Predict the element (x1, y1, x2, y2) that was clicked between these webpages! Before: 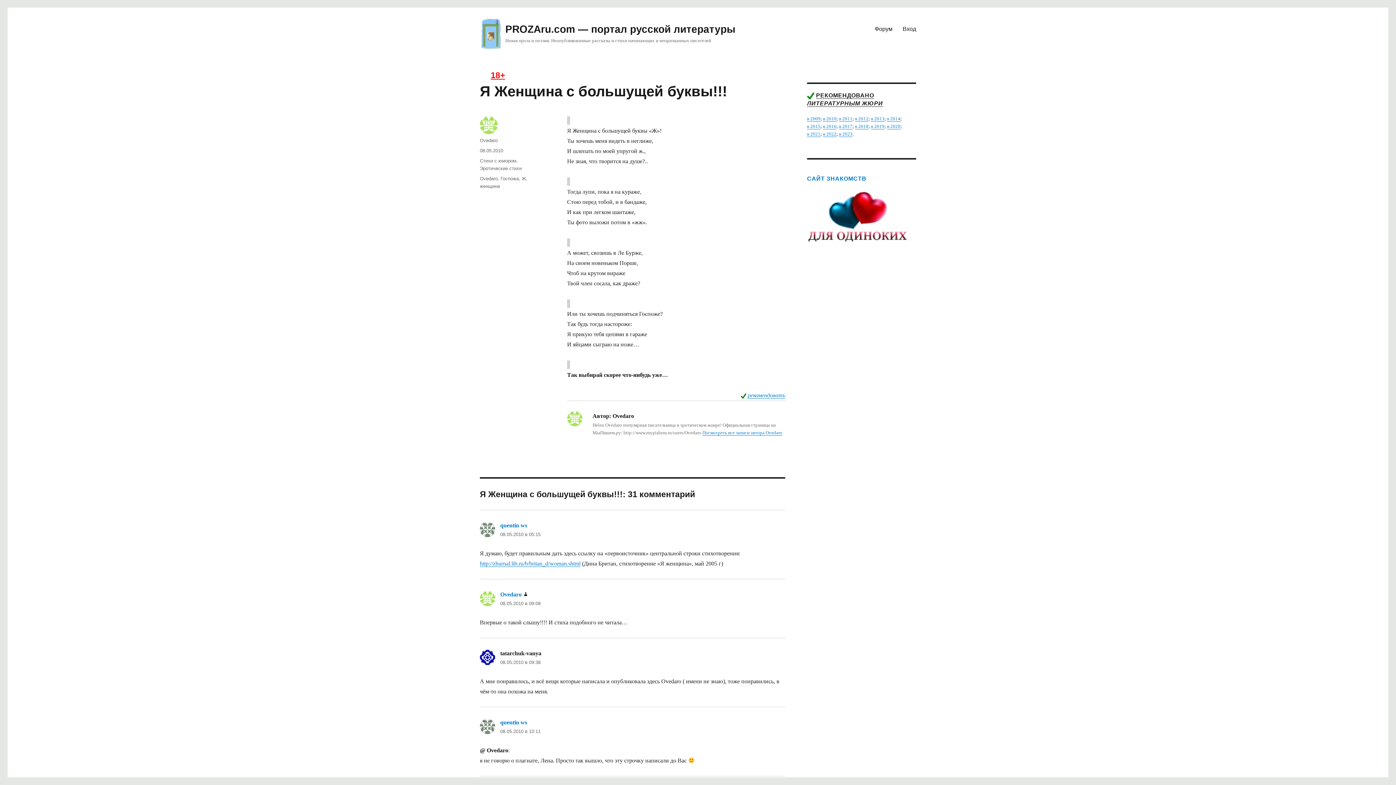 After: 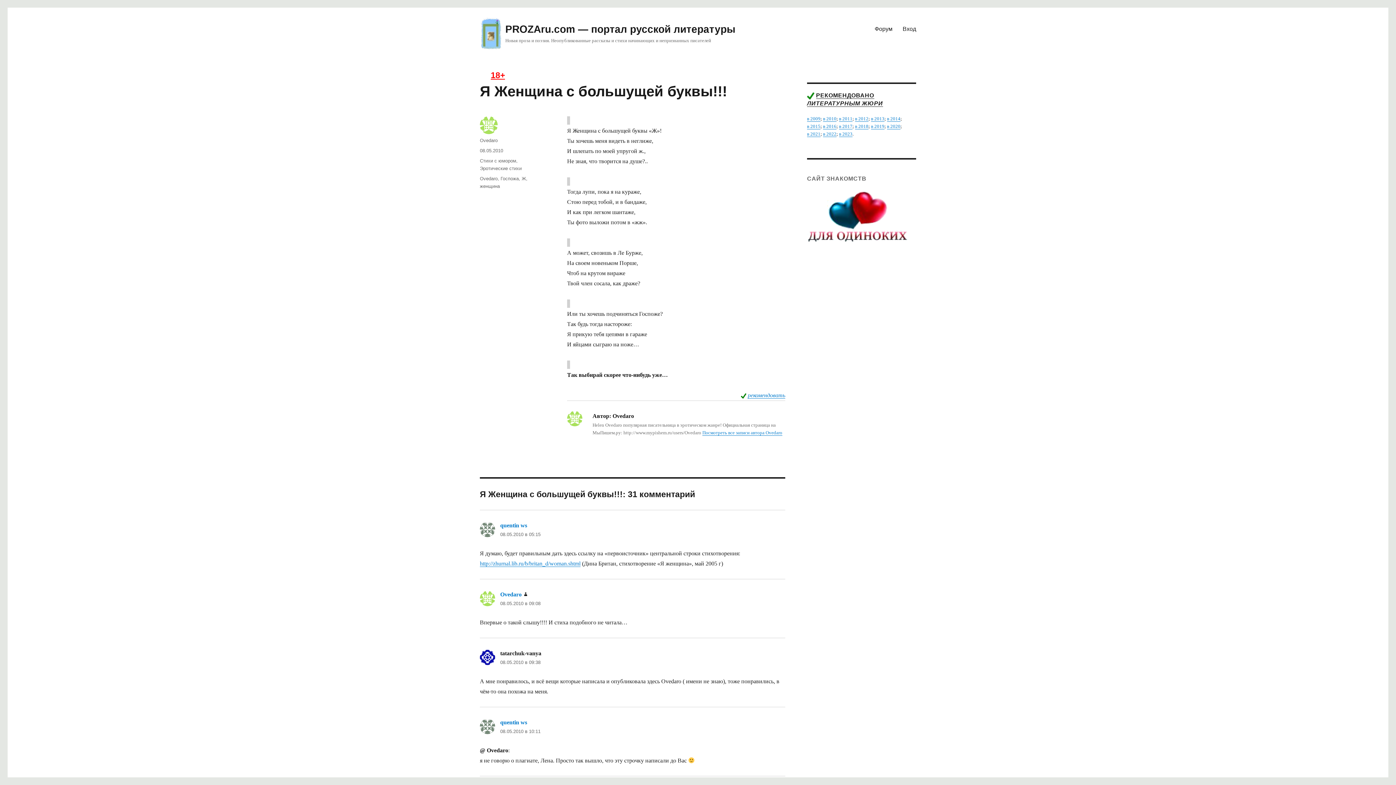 Action: label: САЙТ ЗНАКОМСТВ

 bbox: (807, 174, 916, 222)